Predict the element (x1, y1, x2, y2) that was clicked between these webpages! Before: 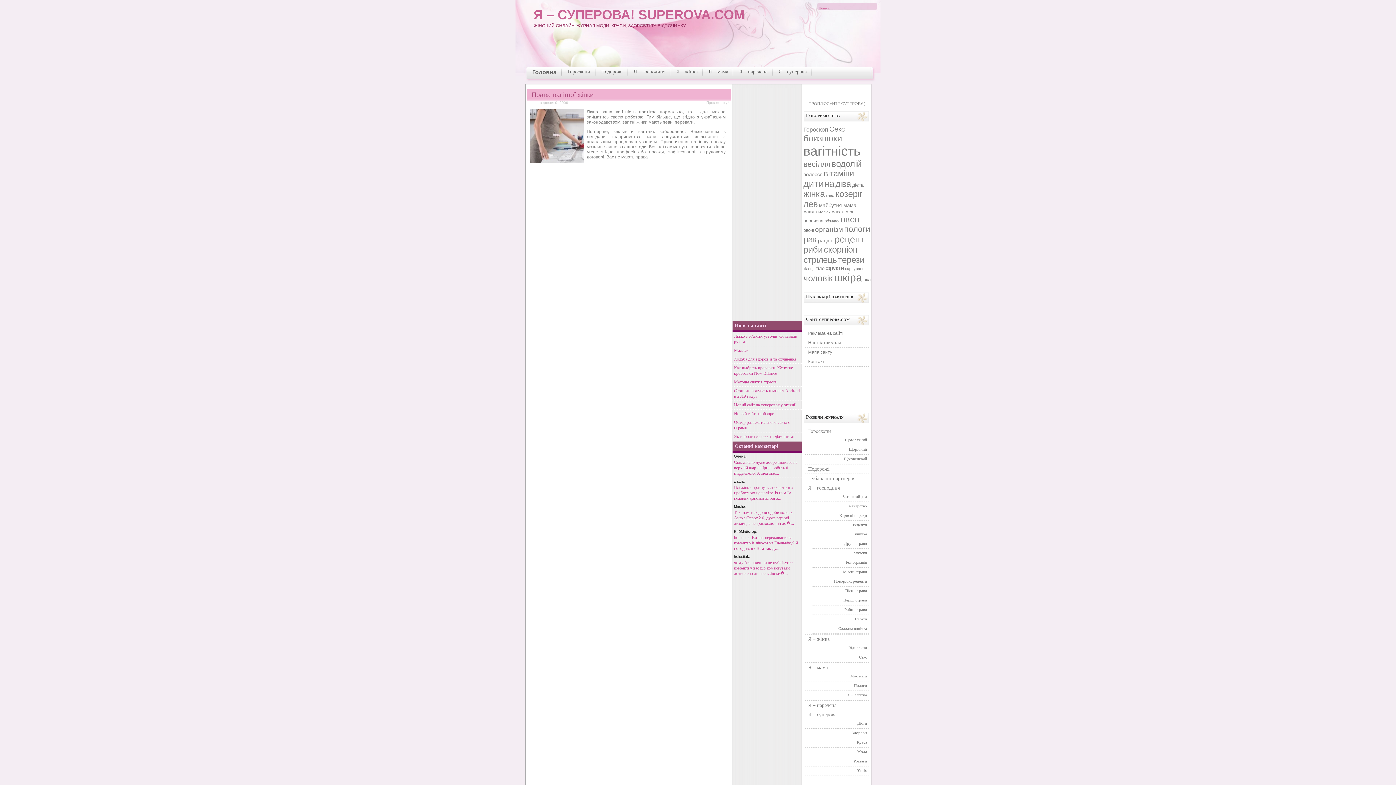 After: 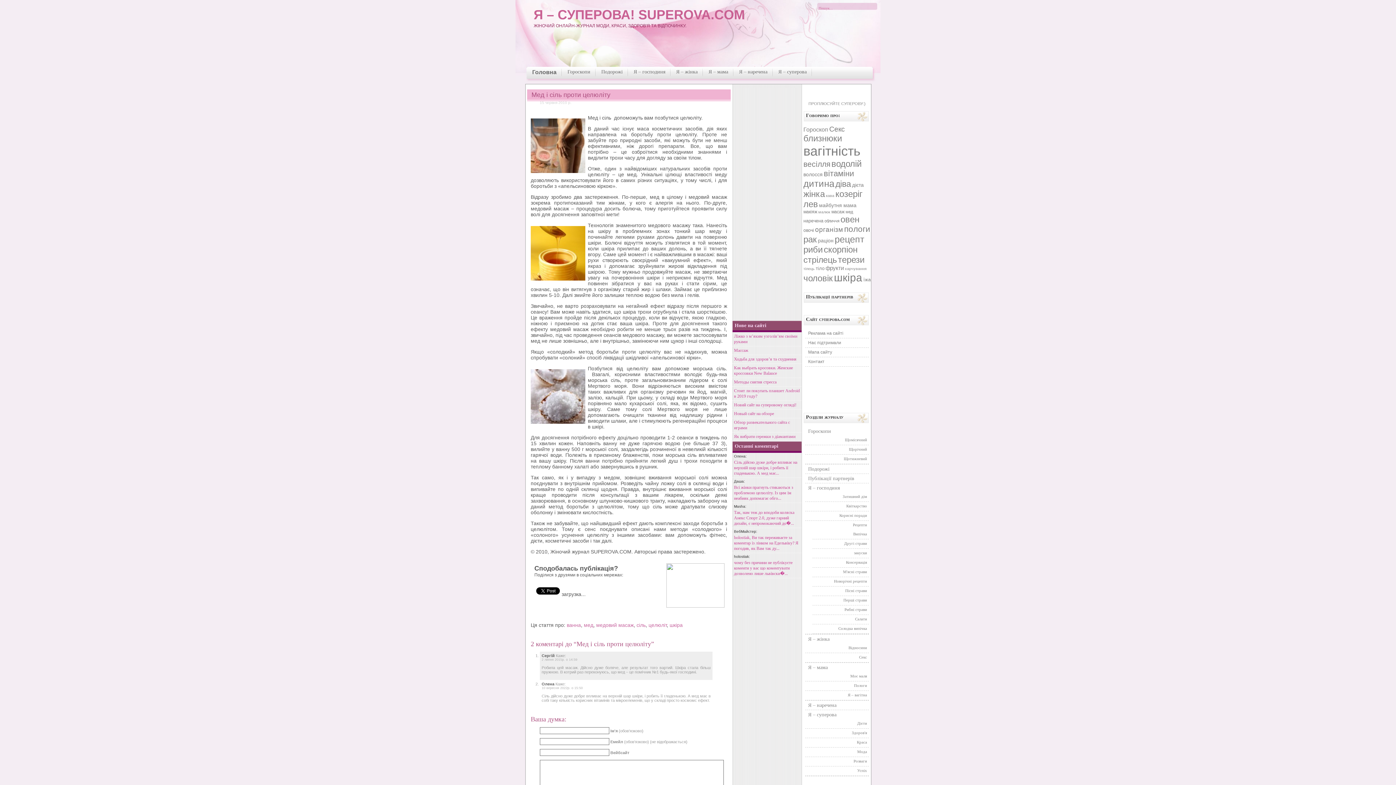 Action: bbox: (732, 453, 801, 477) label: Олена:
Сіль дійсно дуже добре впливає на верхній шар шкіри, і робить її гладенькою. А мед має...